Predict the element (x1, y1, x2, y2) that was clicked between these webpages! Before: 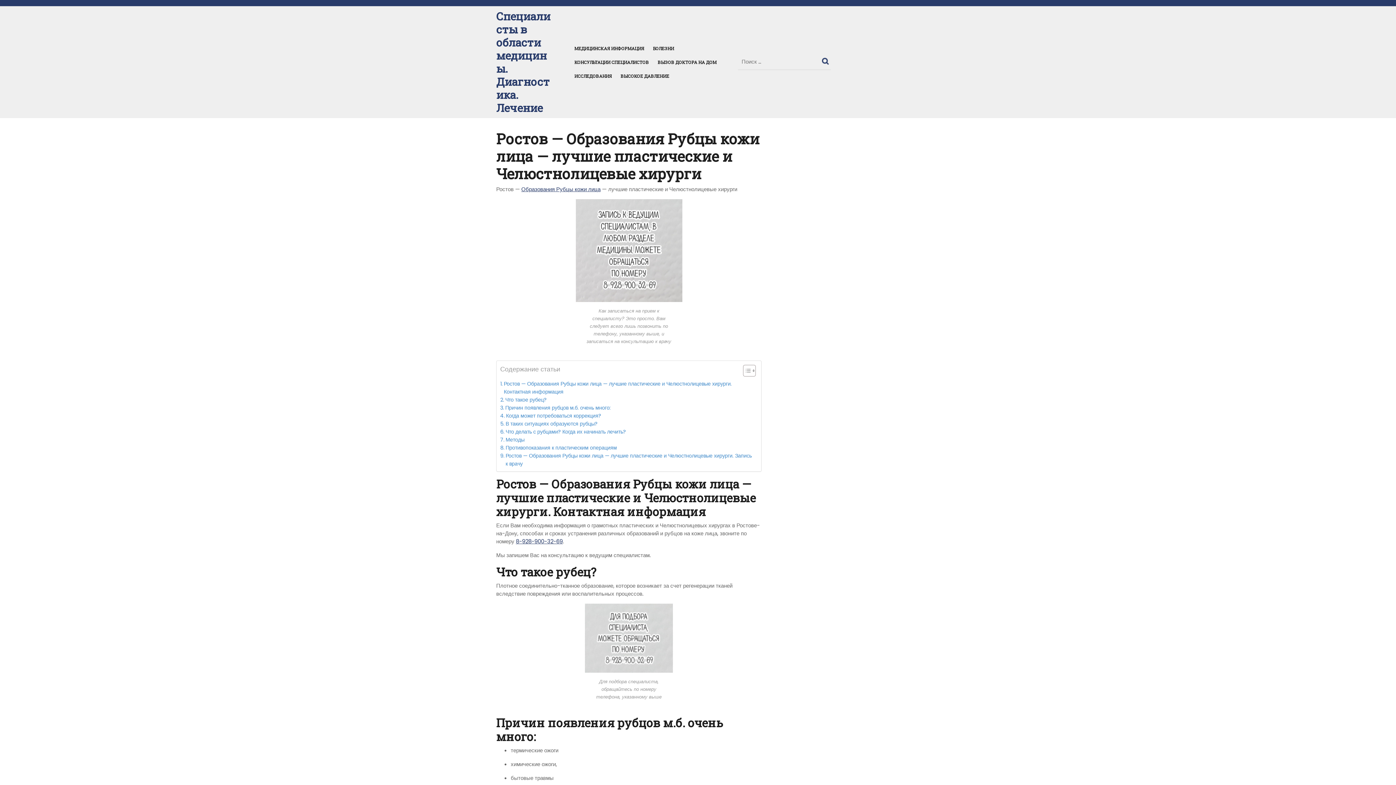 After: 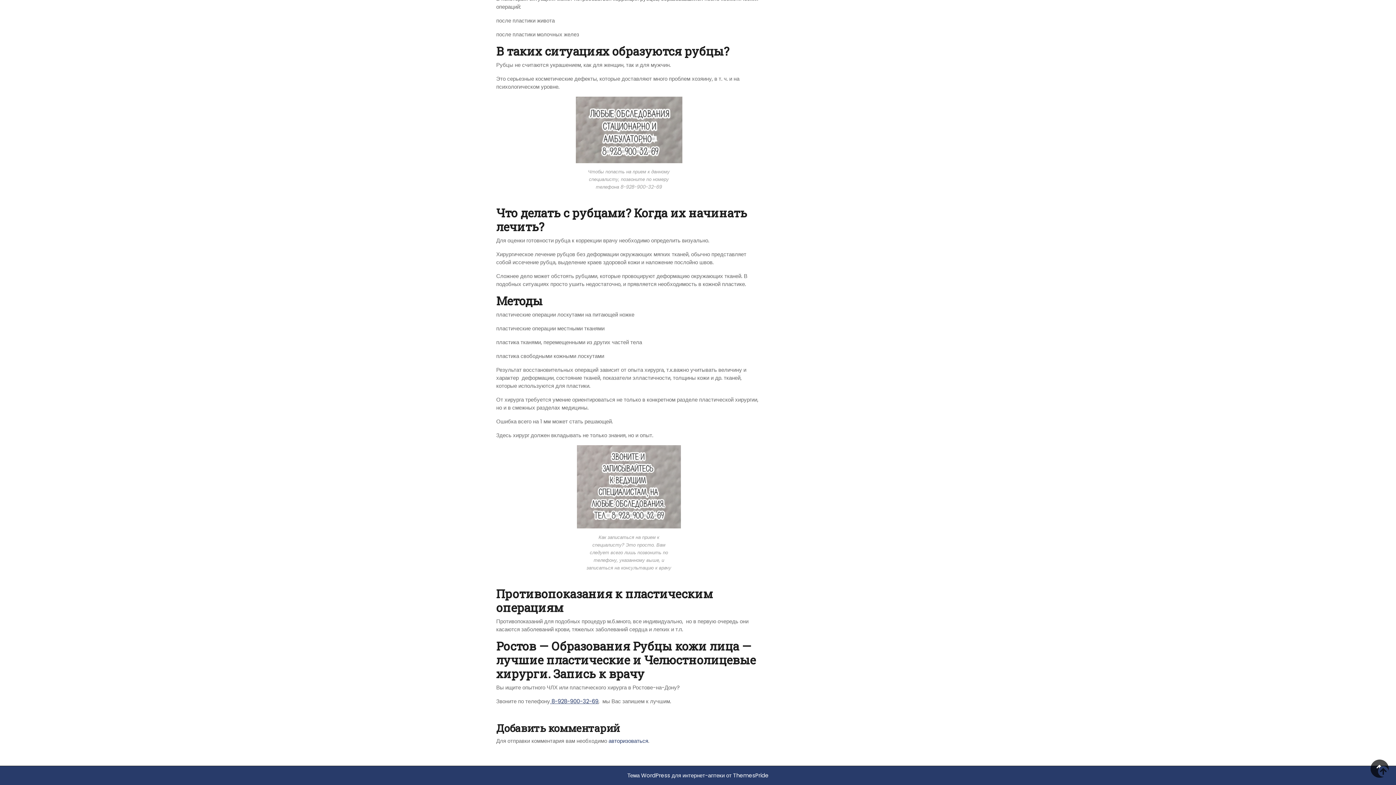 Action: bbox: (500, 436, 524, 444) label: Методы